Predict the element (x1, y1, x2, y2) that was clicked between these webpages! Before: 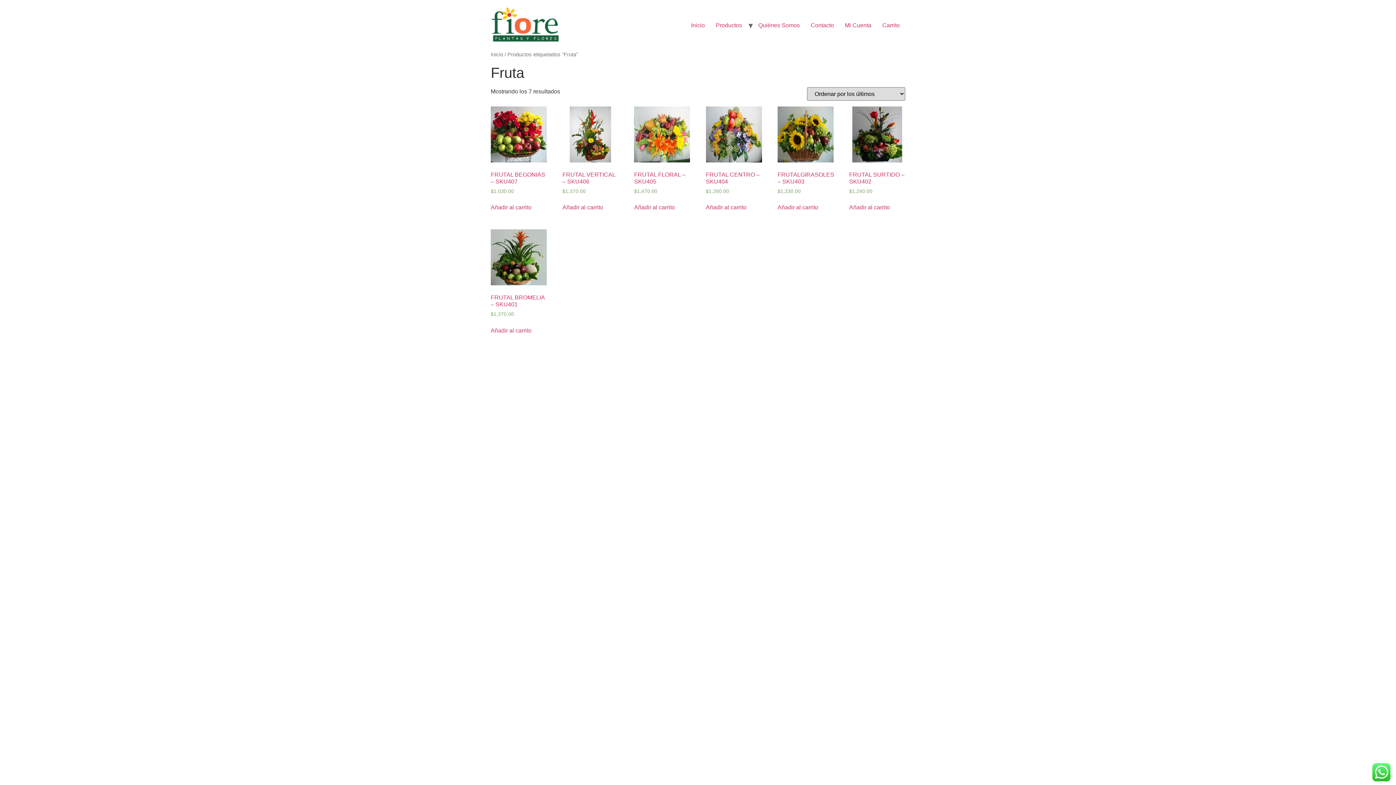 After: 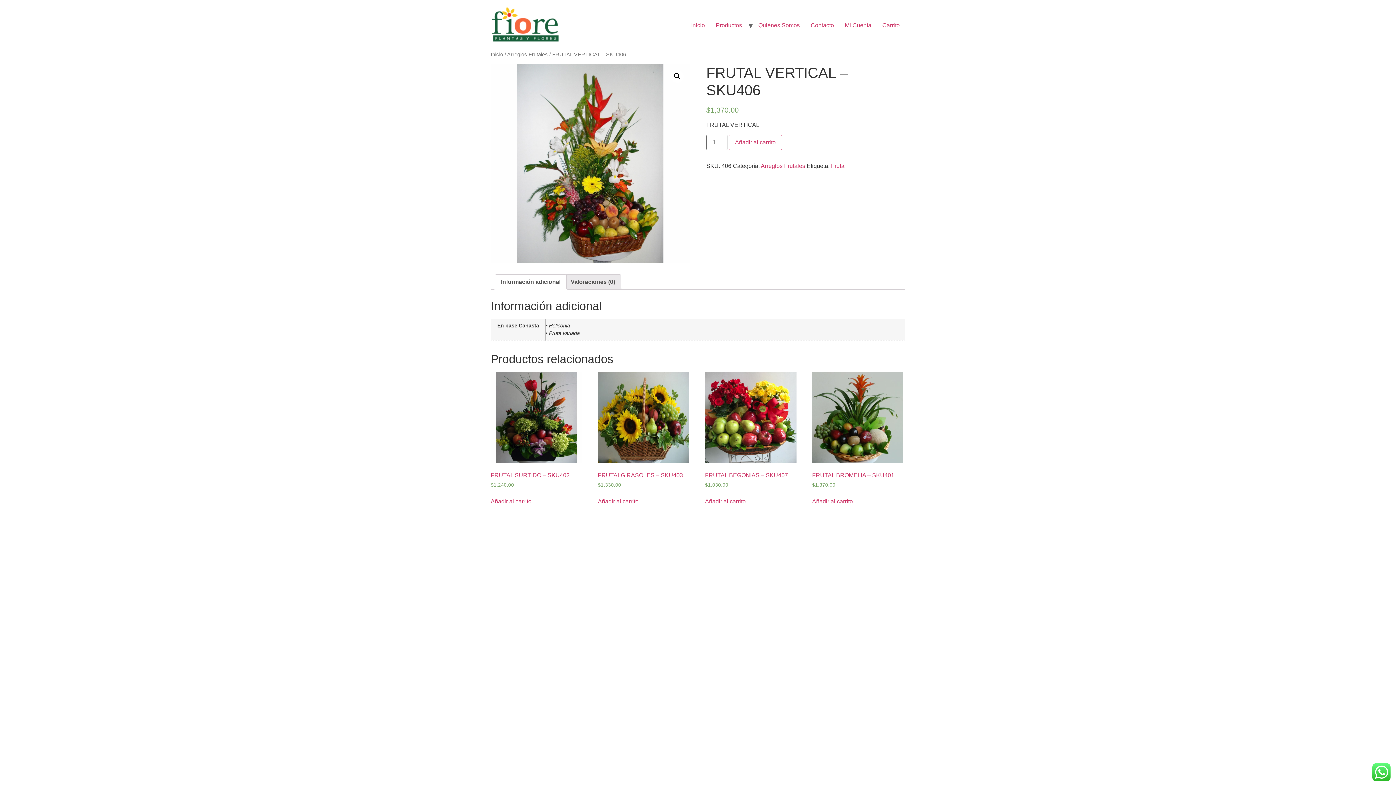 Action: bbox: (562, 106, 618, 195) label: FRUTAL VERTICAL – SKU406
$1,370.00